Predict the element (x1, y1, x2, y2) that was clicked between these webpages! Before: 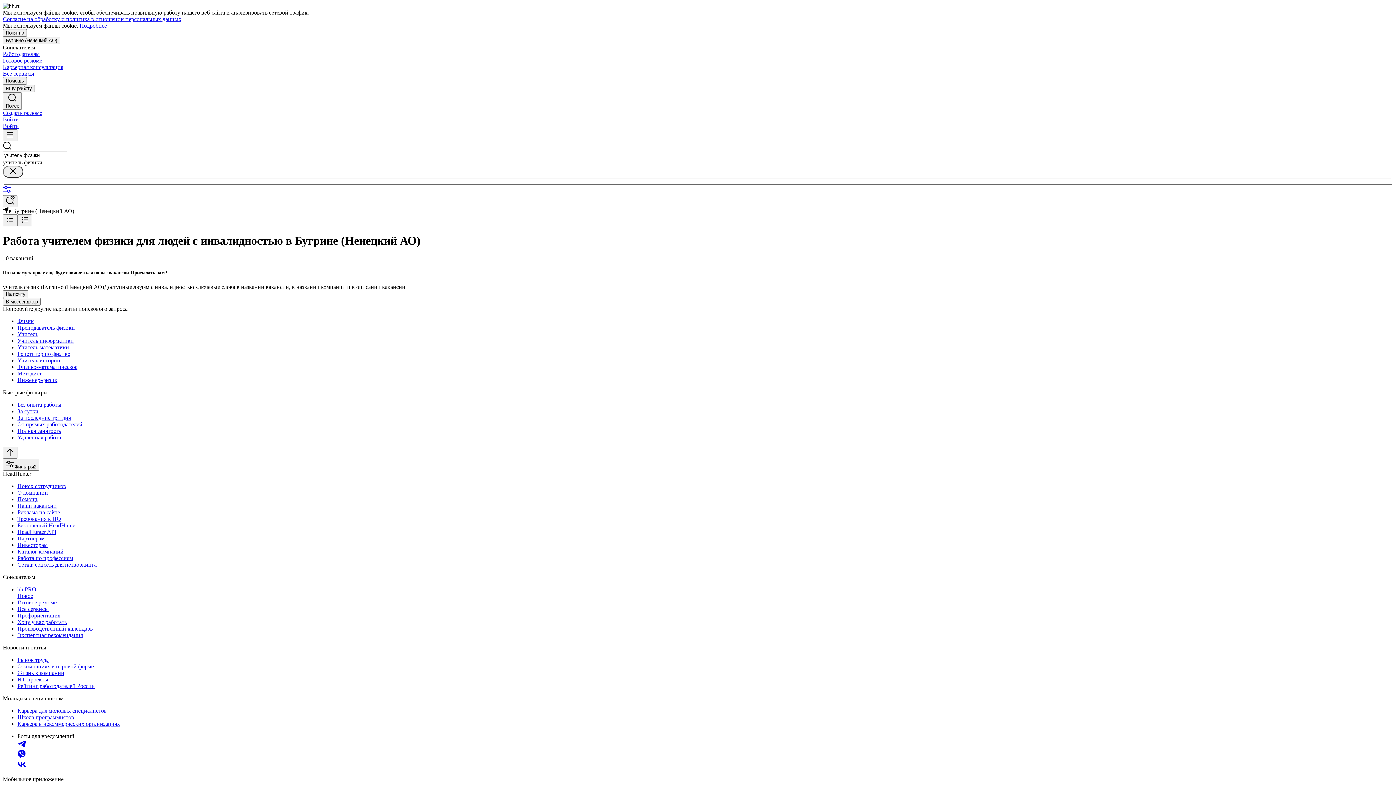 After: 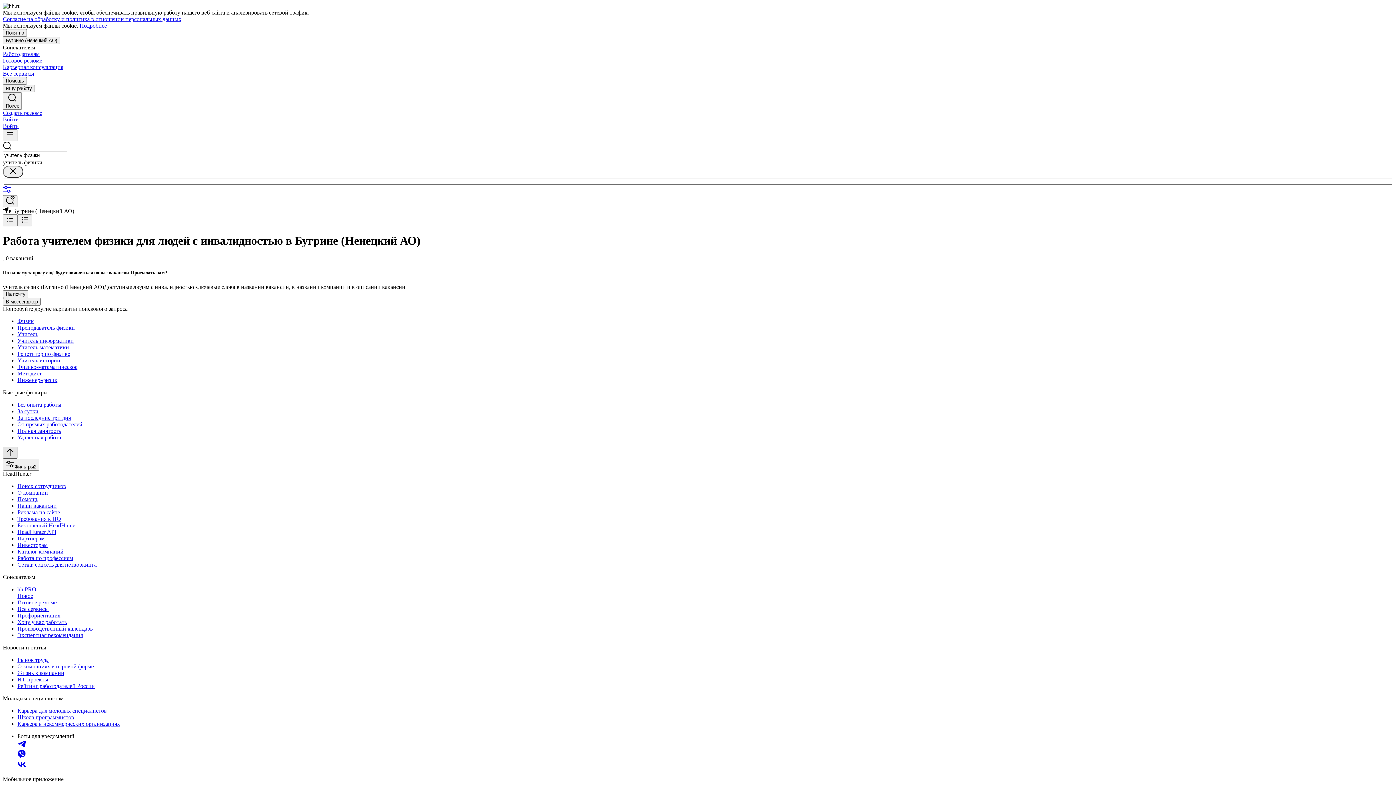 Action: bbox: (2, 446, 17, 458)